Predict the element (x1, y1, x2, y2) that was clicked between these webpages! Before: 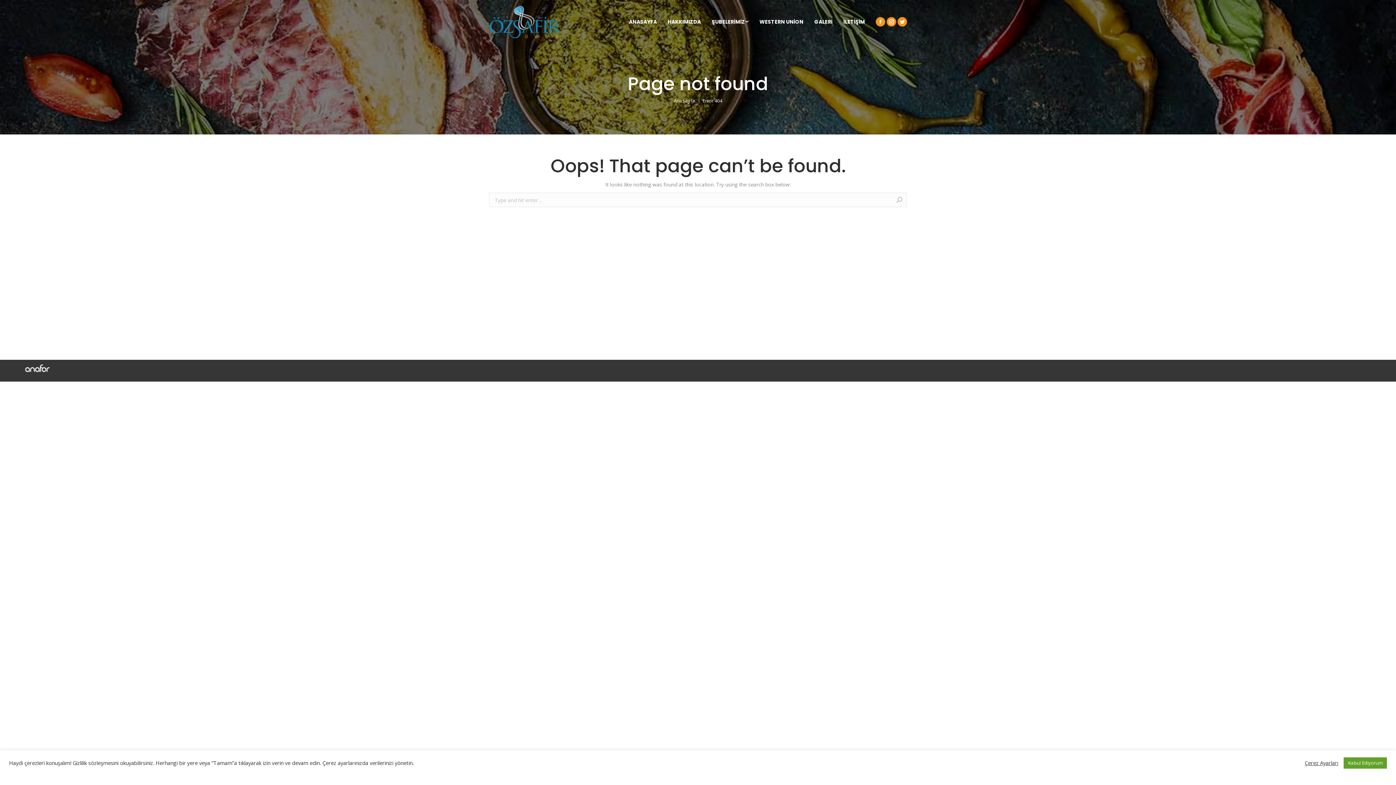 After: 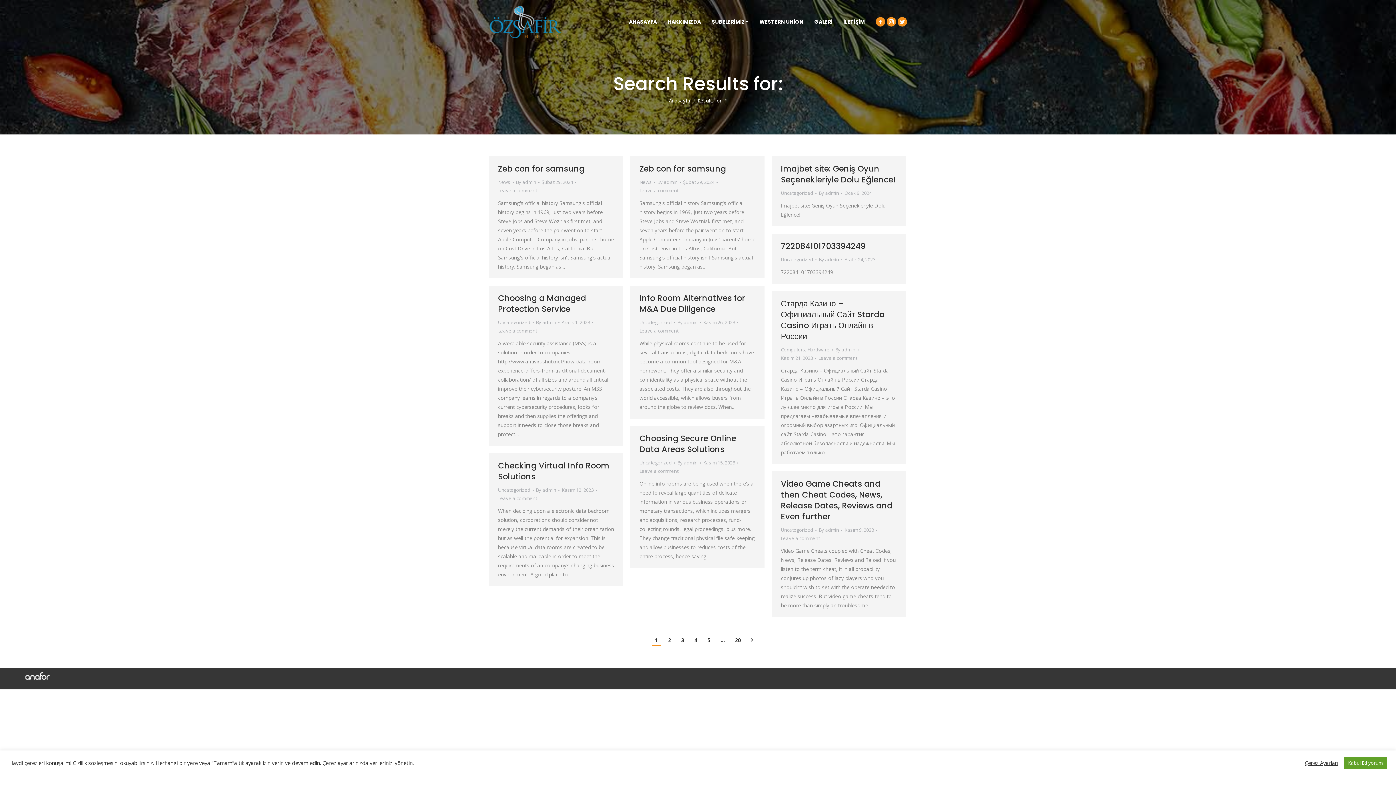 Action: bbox: (896, 192, 903, 207)